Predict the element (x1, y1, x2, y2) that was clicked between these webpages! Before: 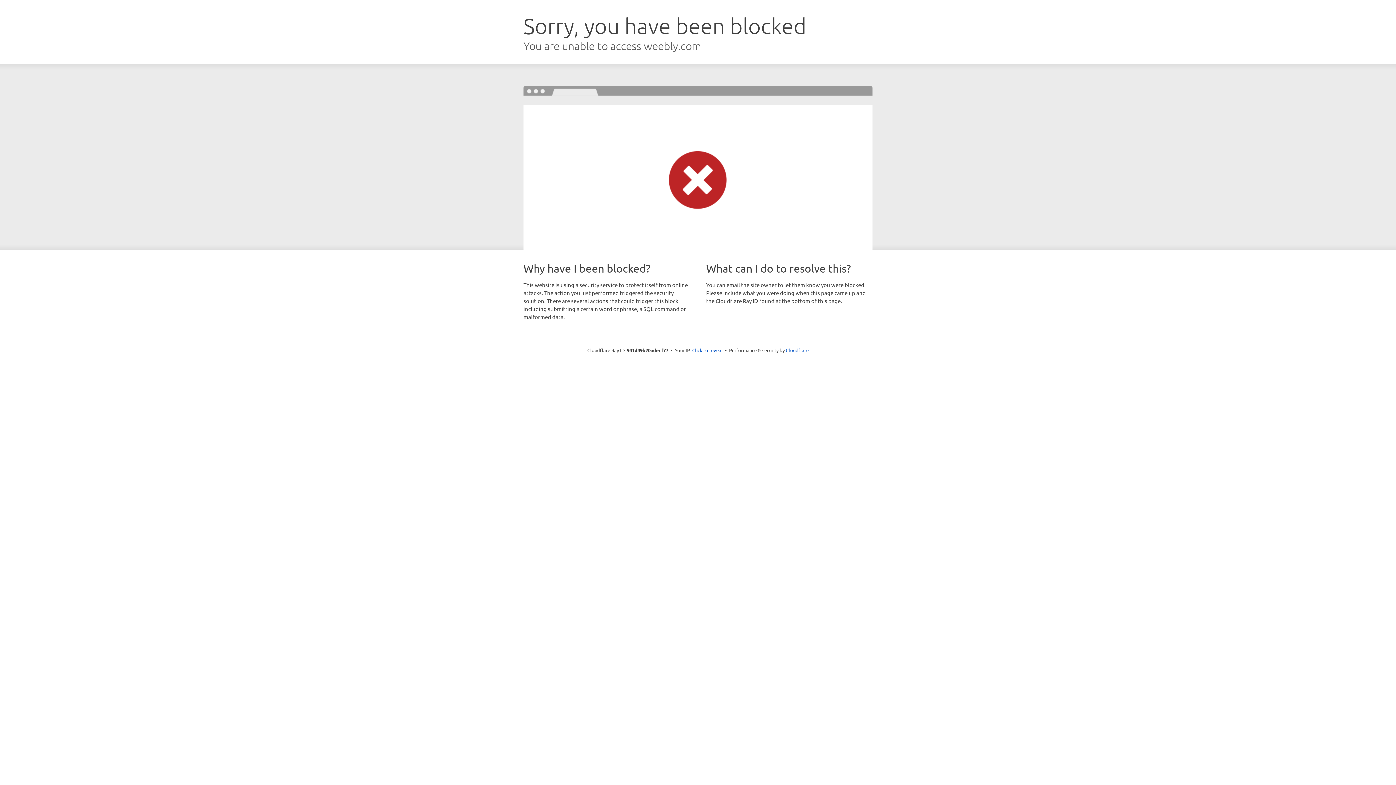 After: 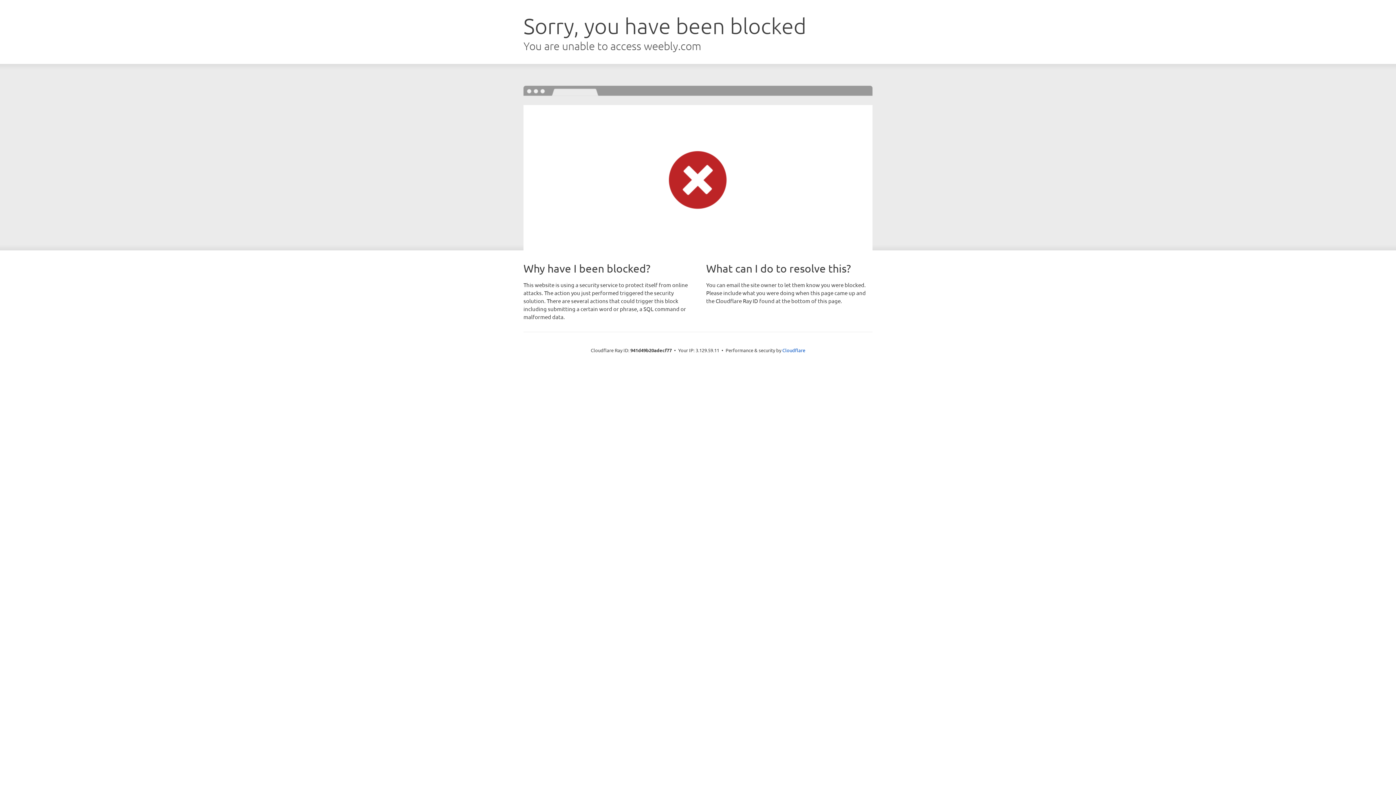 Action: label: Click to reveal bbox: (692, 346, 722, 353)